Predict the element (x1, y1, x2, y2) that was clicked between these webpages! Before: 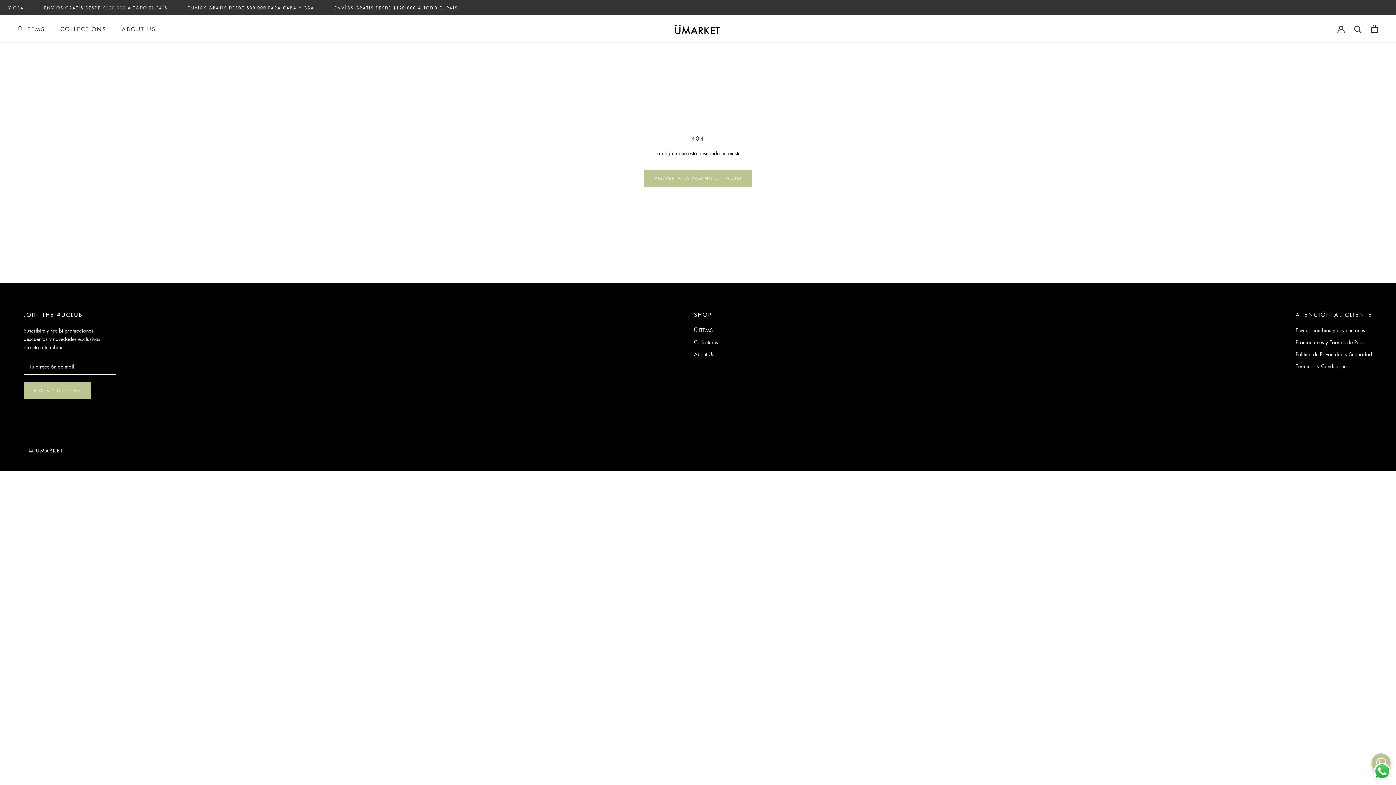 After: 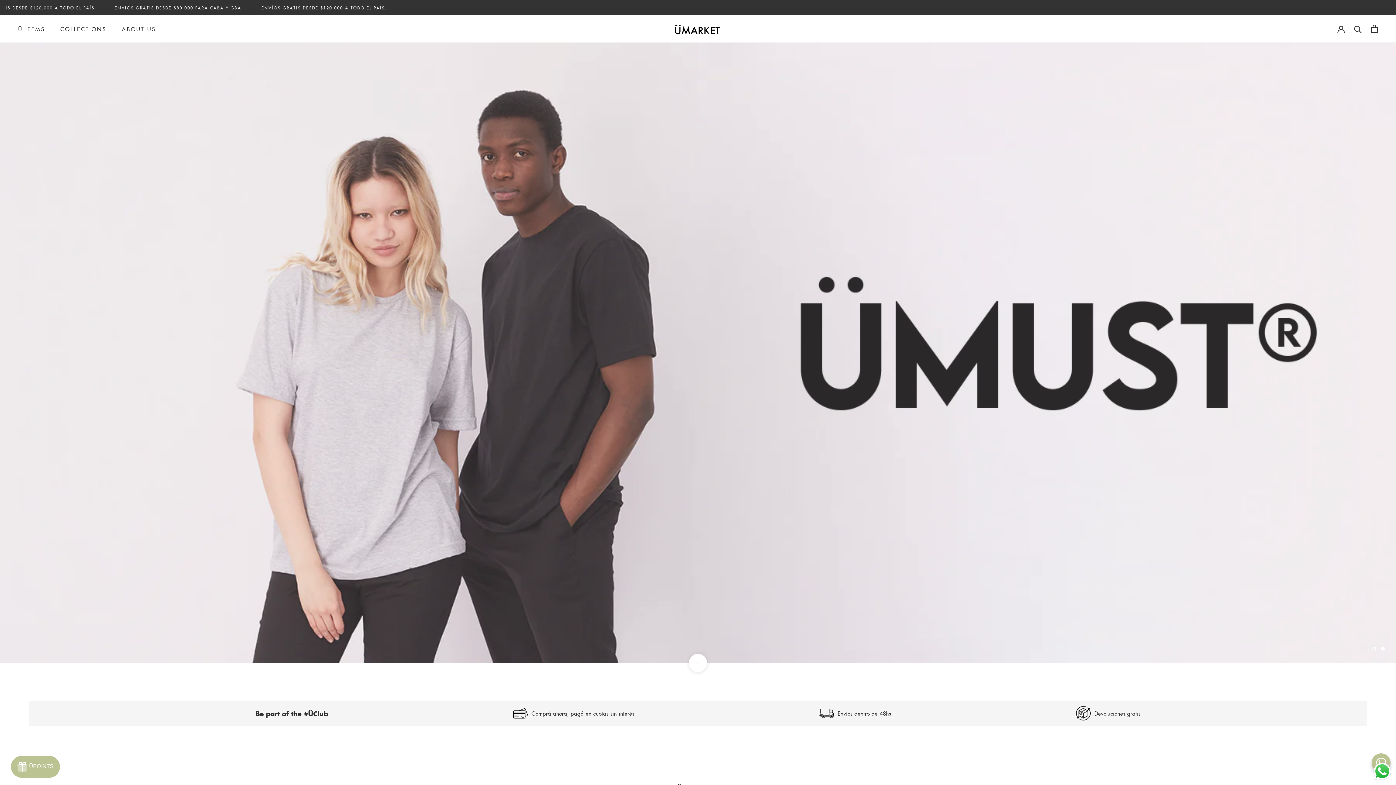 Action: bbox: (672, 21, 723, 36)